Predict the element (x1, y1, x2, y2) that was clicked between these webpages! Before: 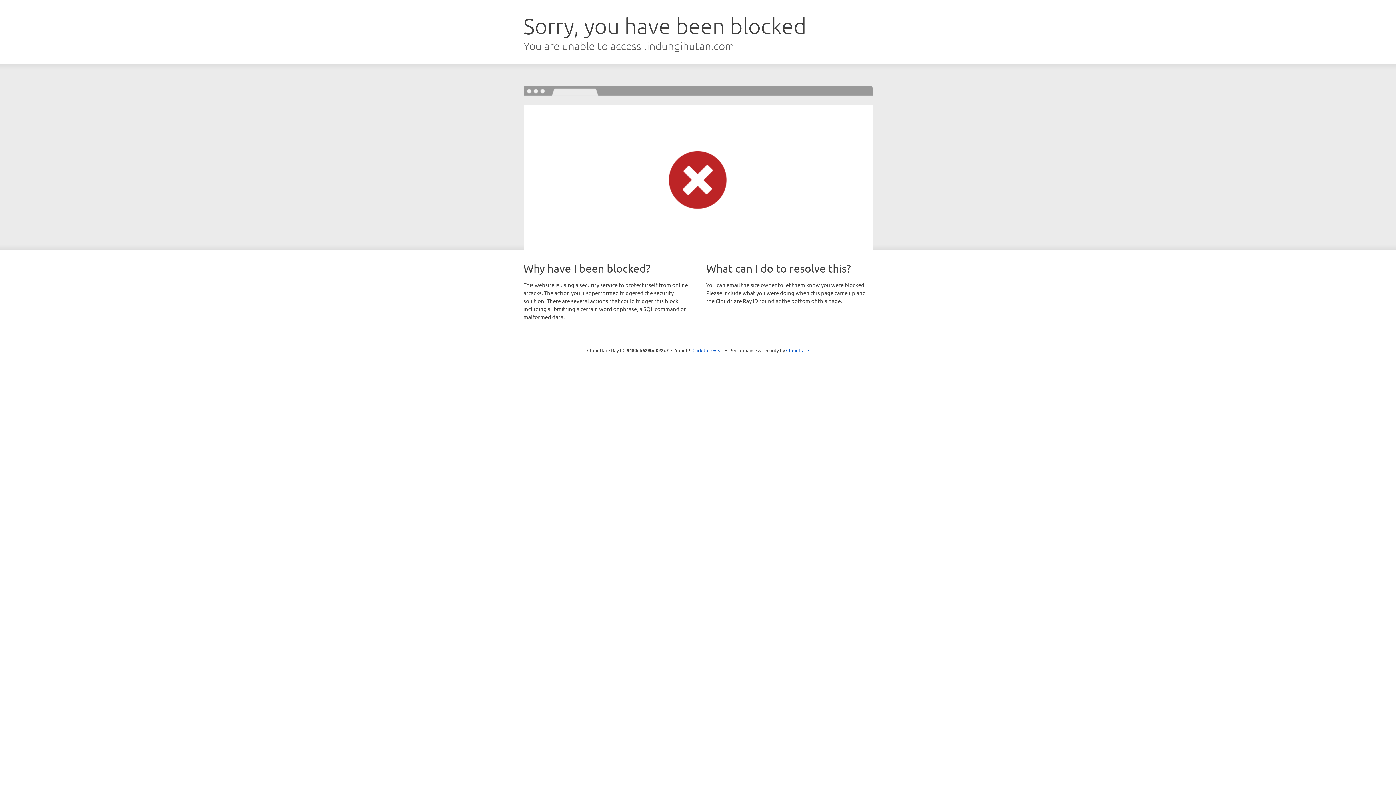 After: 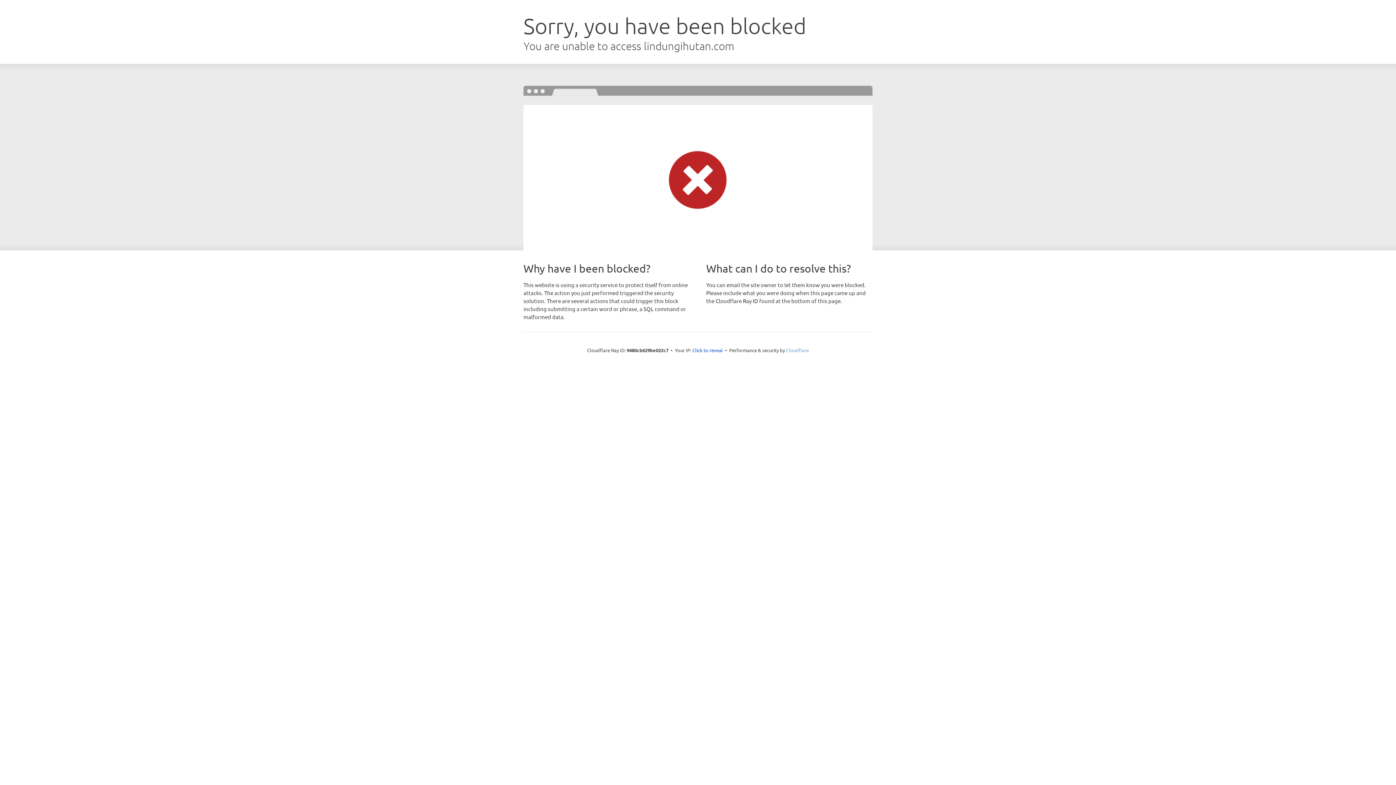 Action: bbox: (786, 347, 809, 353) label: Cloudflare